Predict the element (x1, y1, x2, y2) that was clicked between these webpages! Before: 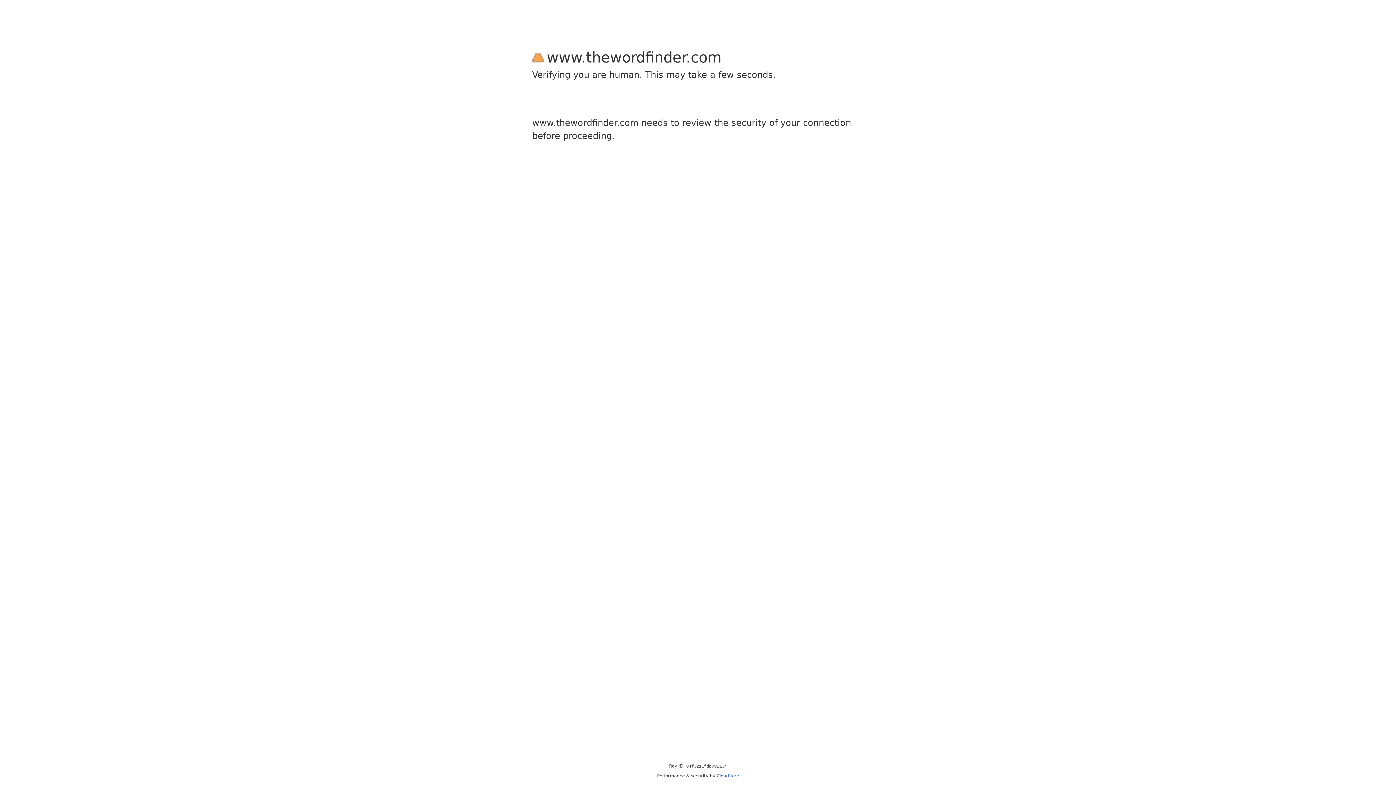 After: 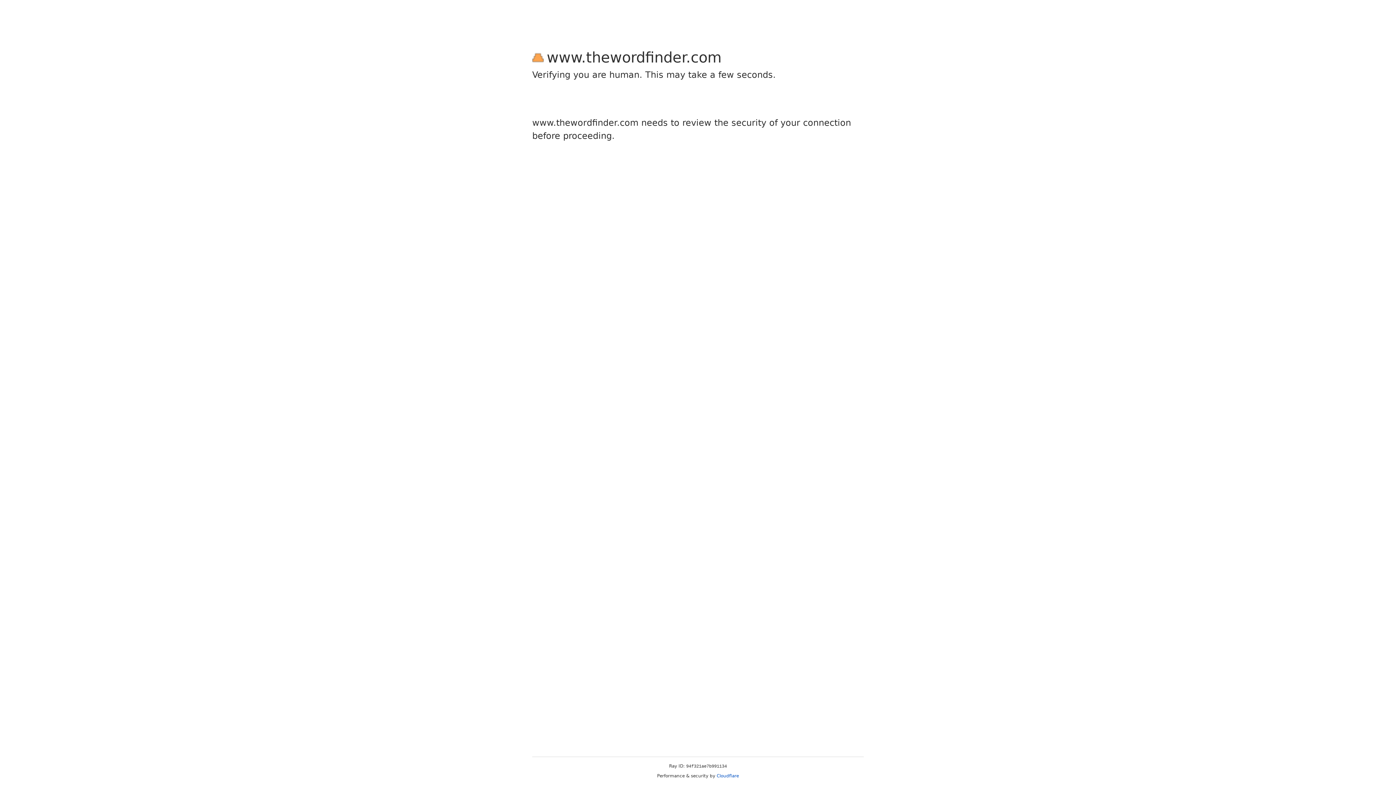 Action: bbox: (716, 773, 739, 778) label: Cloudflare